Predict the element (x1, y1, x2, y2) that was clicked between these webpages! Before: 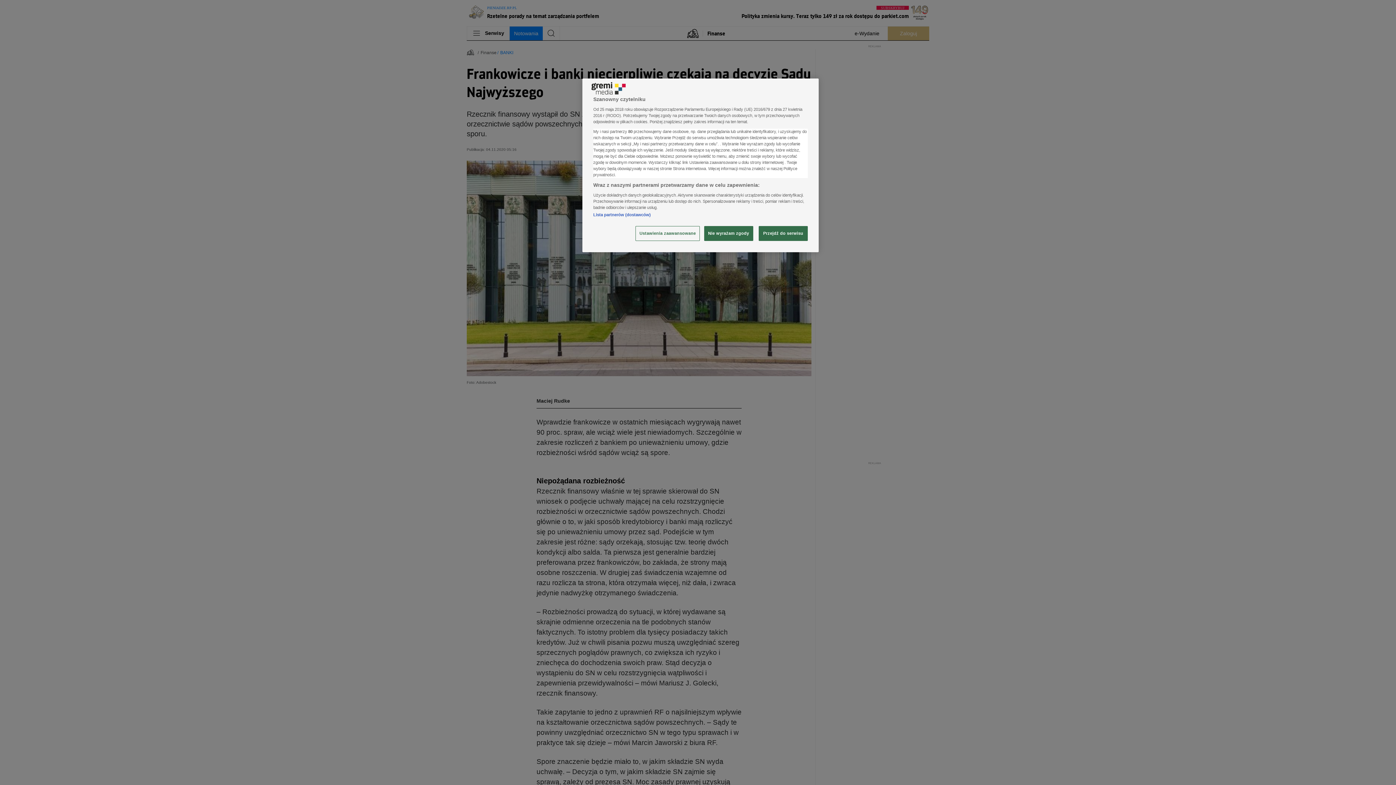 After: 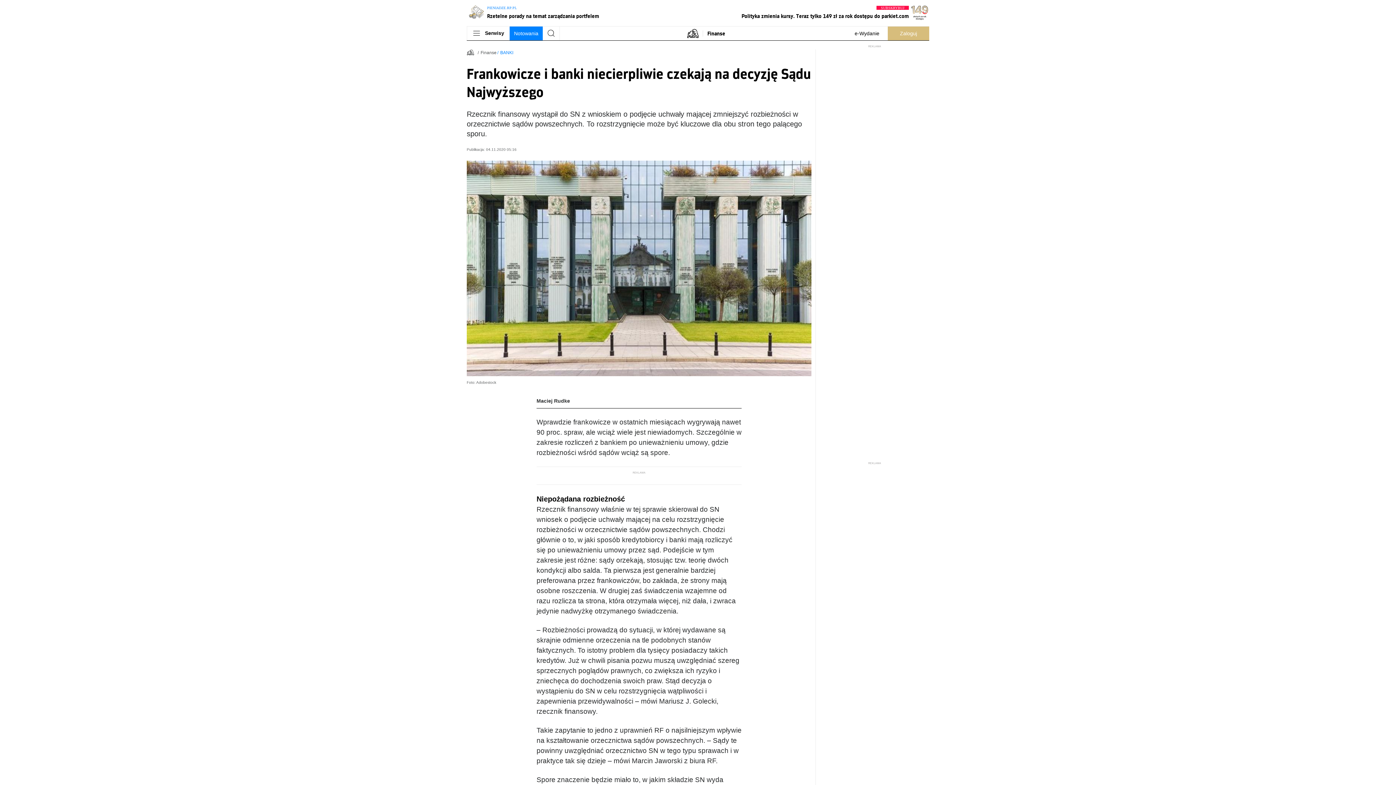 Action: bbox: (758, 226, 808, 241) label: Przejdź do serwisu